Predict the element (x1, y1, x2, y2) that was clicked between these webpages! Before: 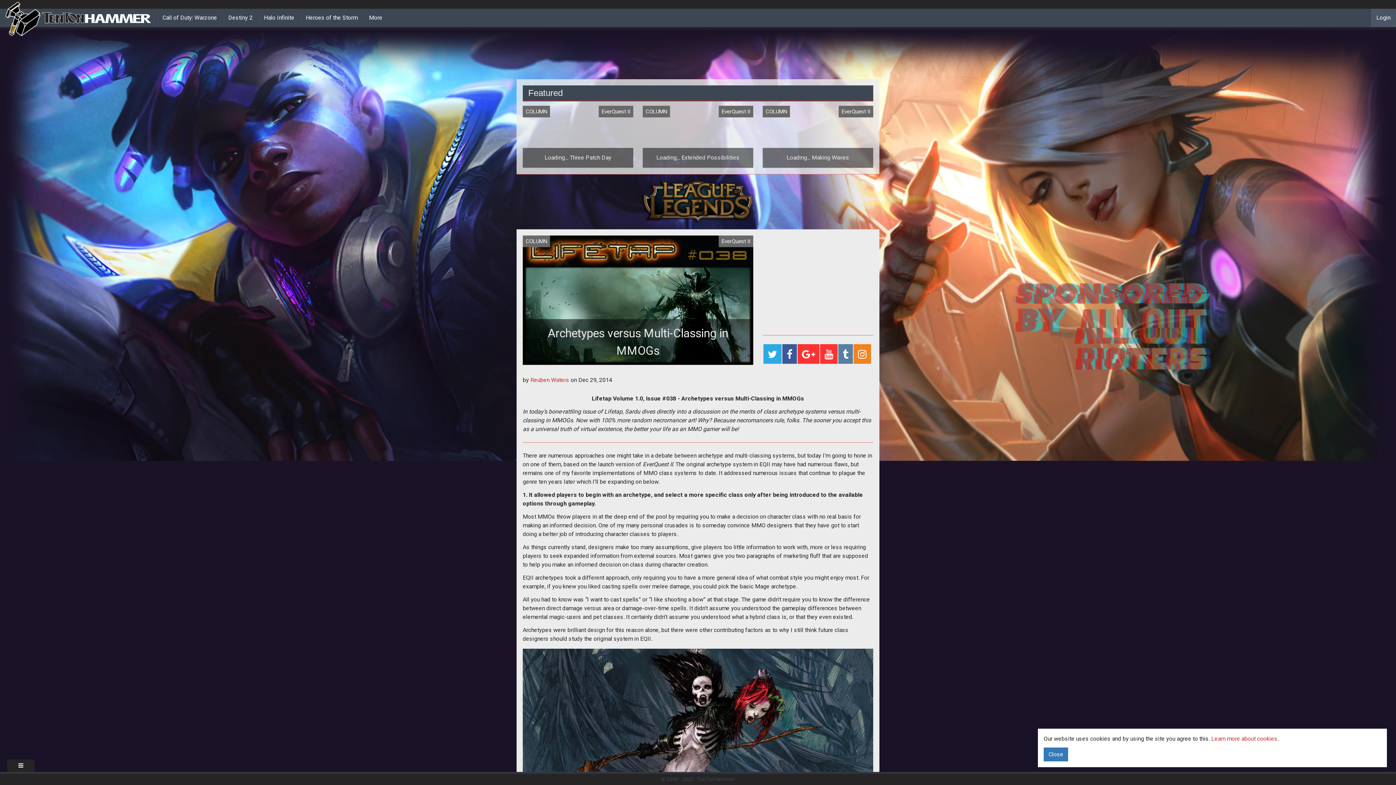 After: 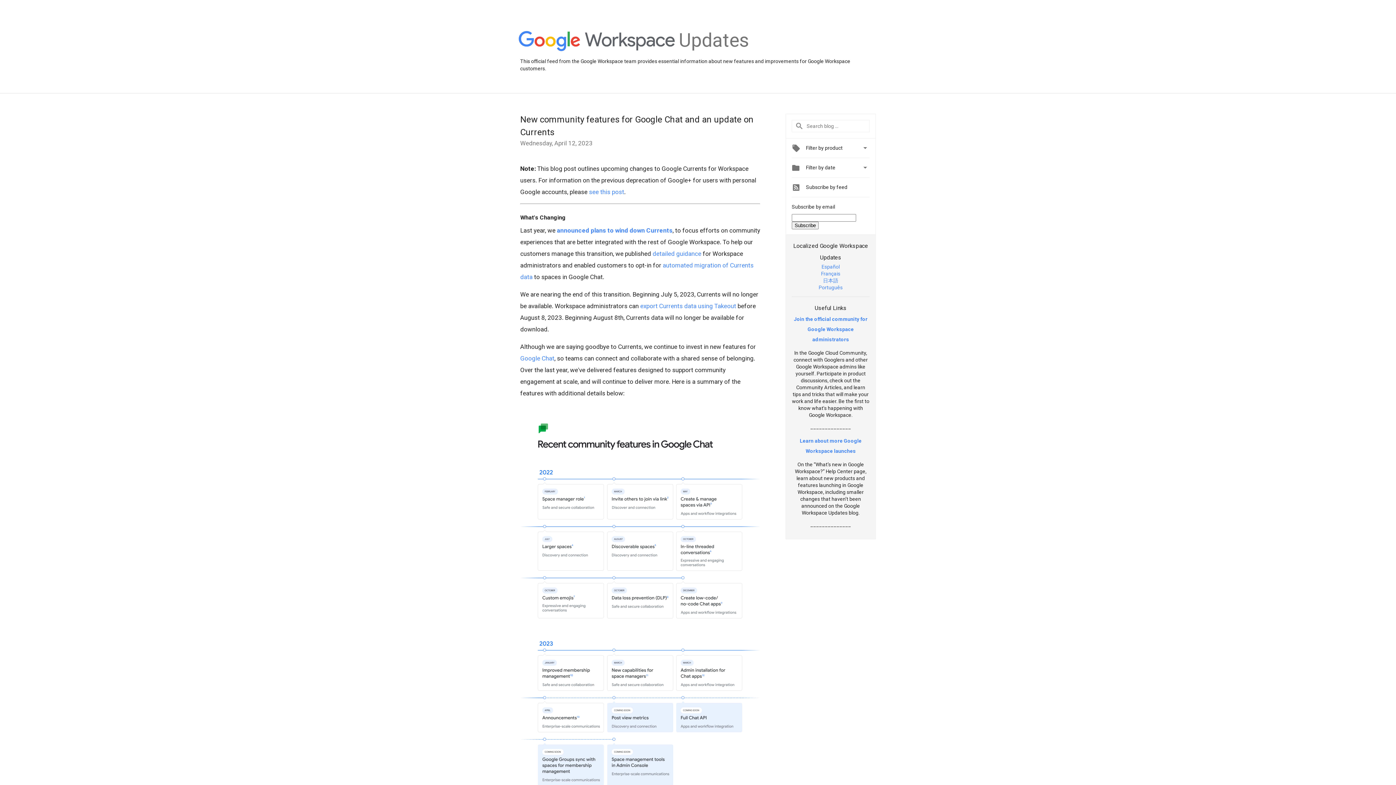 Action: bbox: (797, 344, 819, 364)